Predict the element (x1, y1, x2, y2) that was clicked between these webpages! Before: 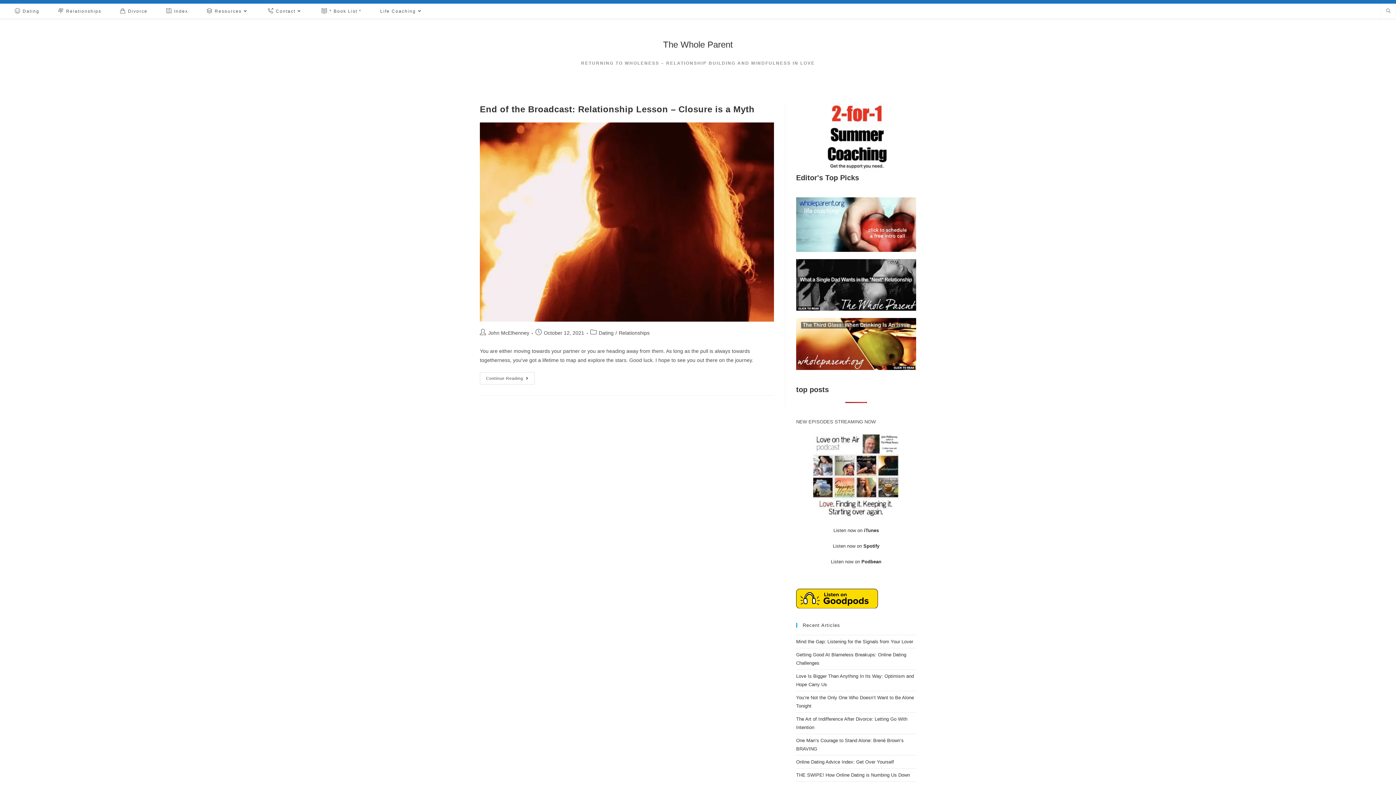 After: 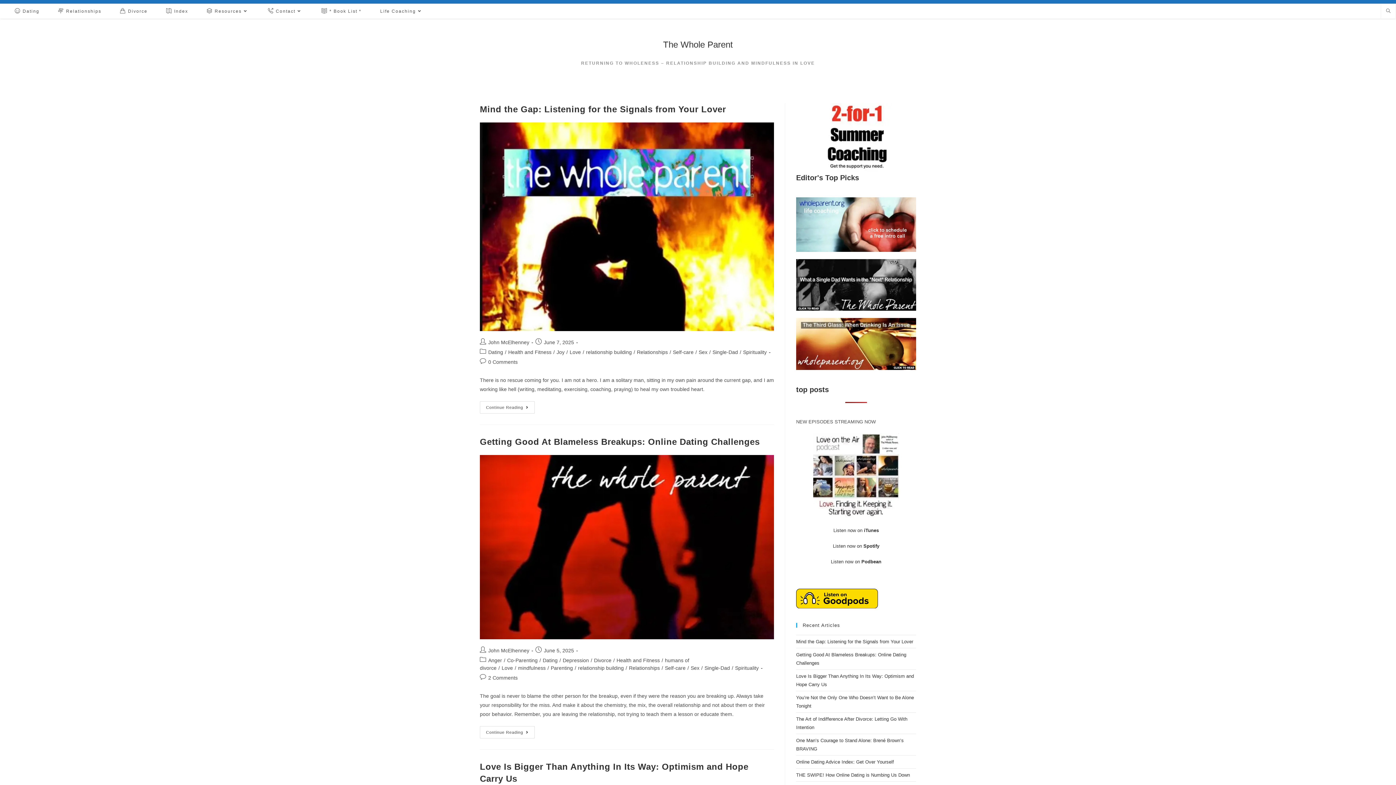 Action: label: John McElhenney bbox: (488, 330, 529, 335)